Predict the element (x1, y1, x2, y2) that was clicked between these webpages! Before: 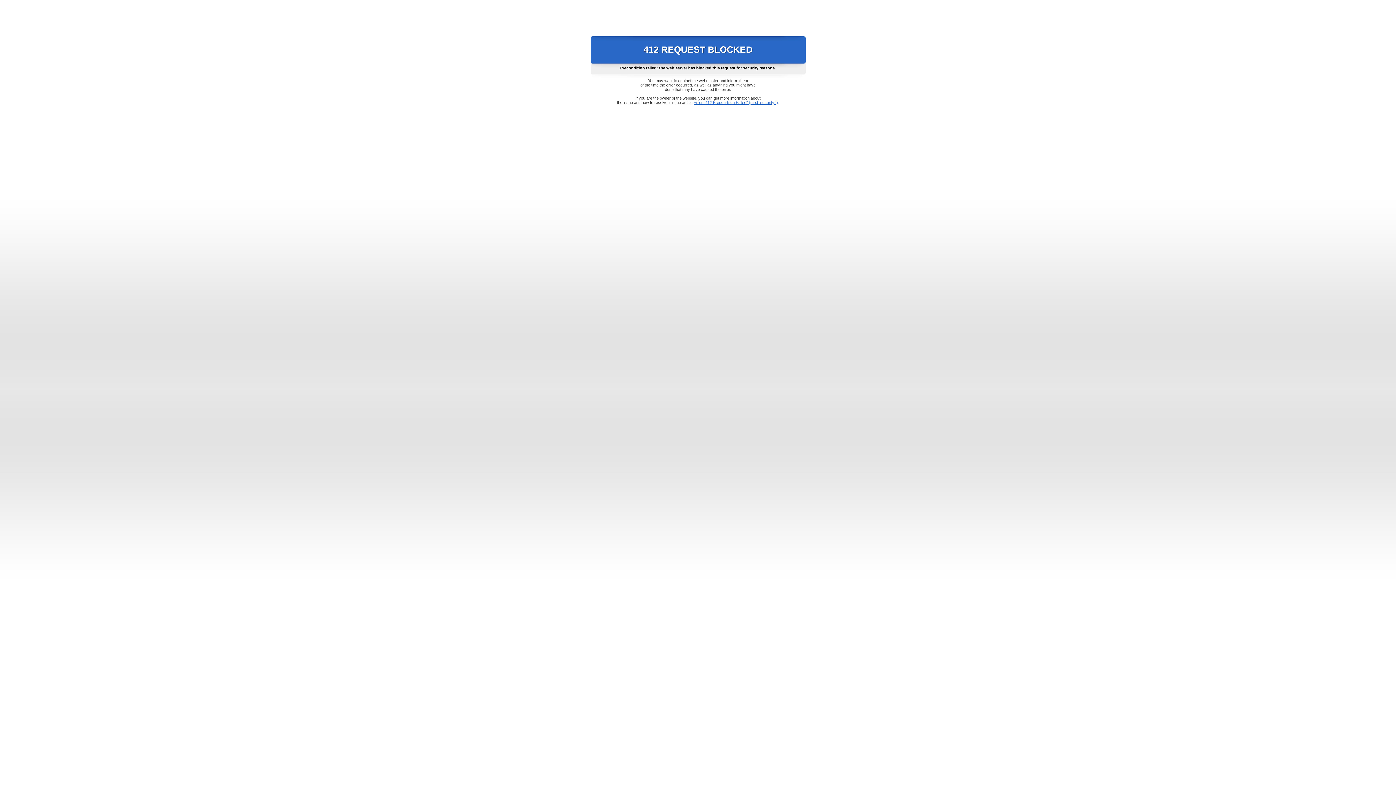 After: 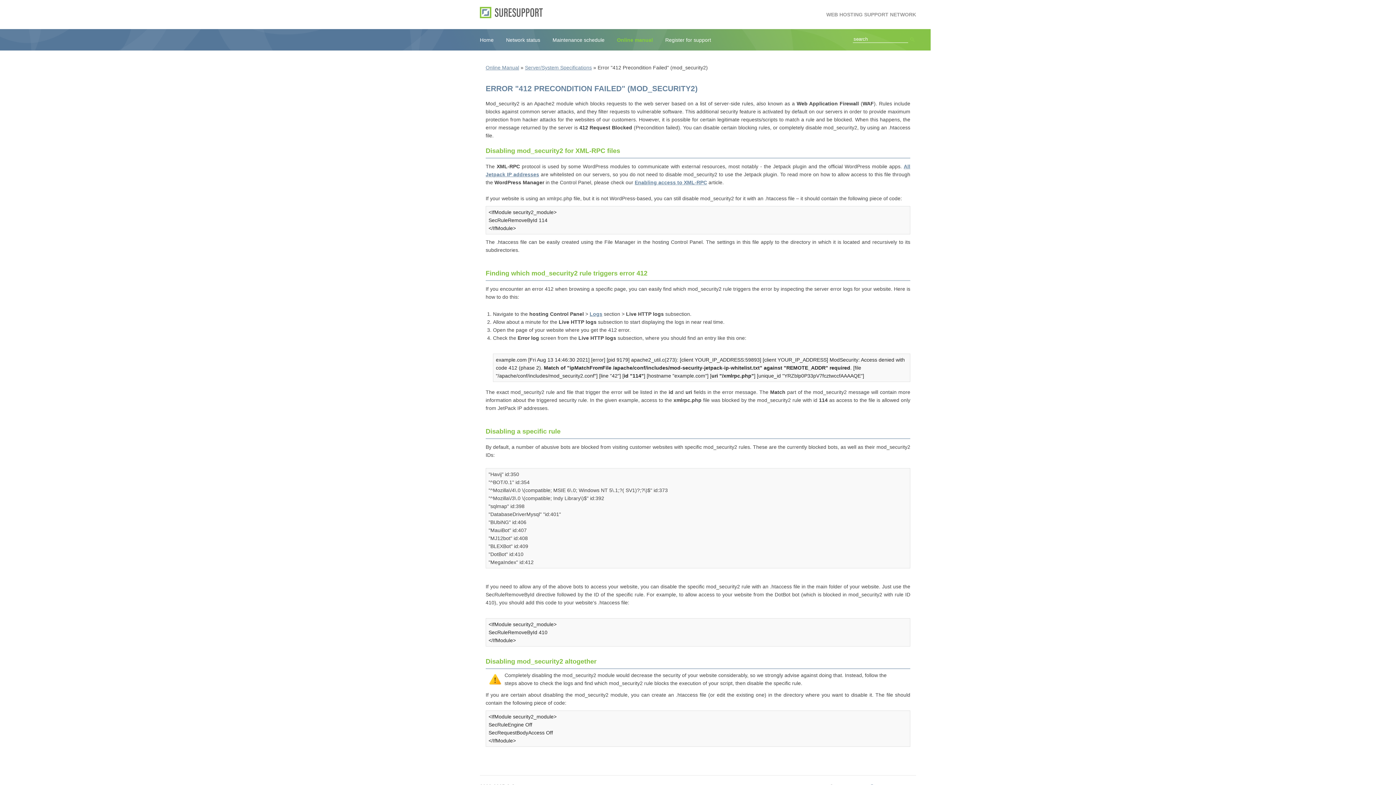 Action: label: Error "412 Precondition Failed" (mod_security2) bbox: (693, 100, 778, 104)